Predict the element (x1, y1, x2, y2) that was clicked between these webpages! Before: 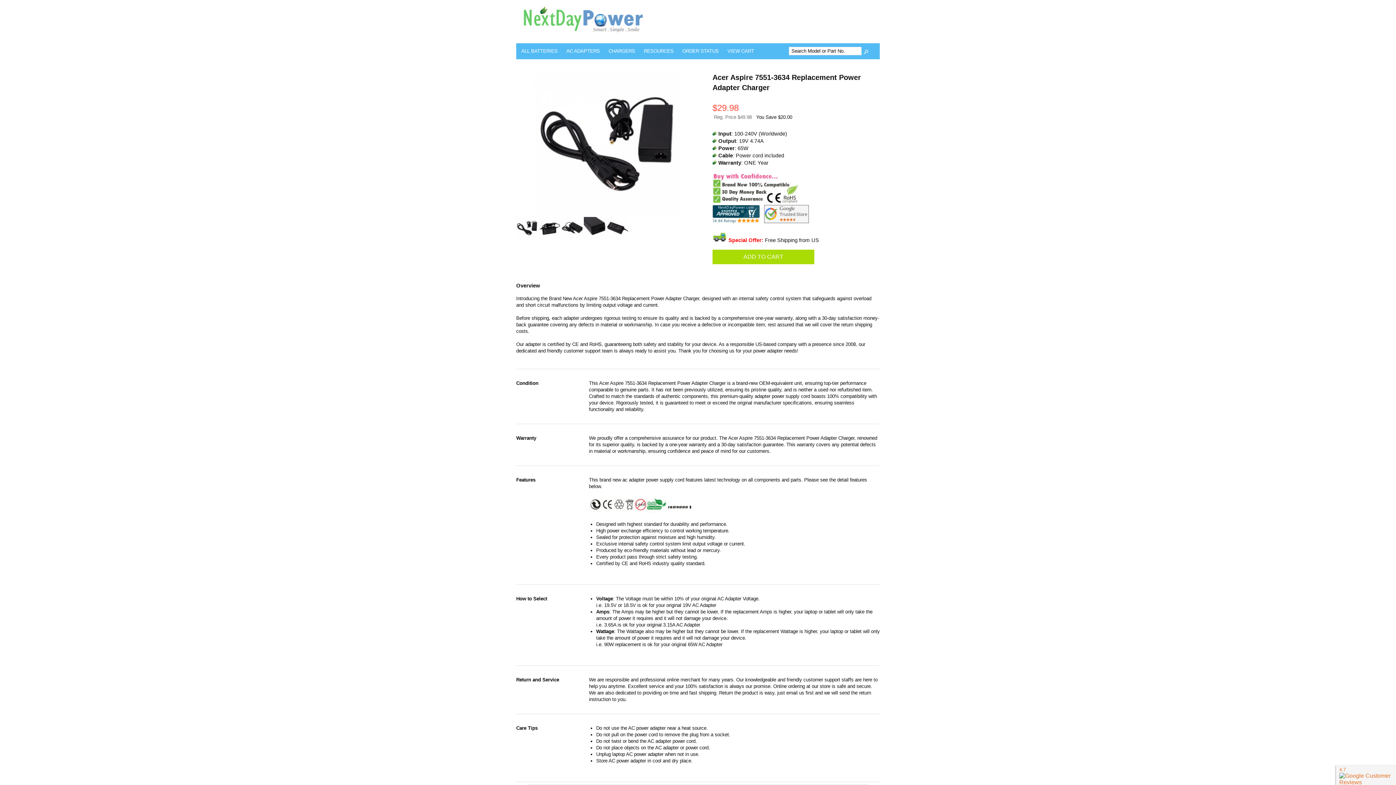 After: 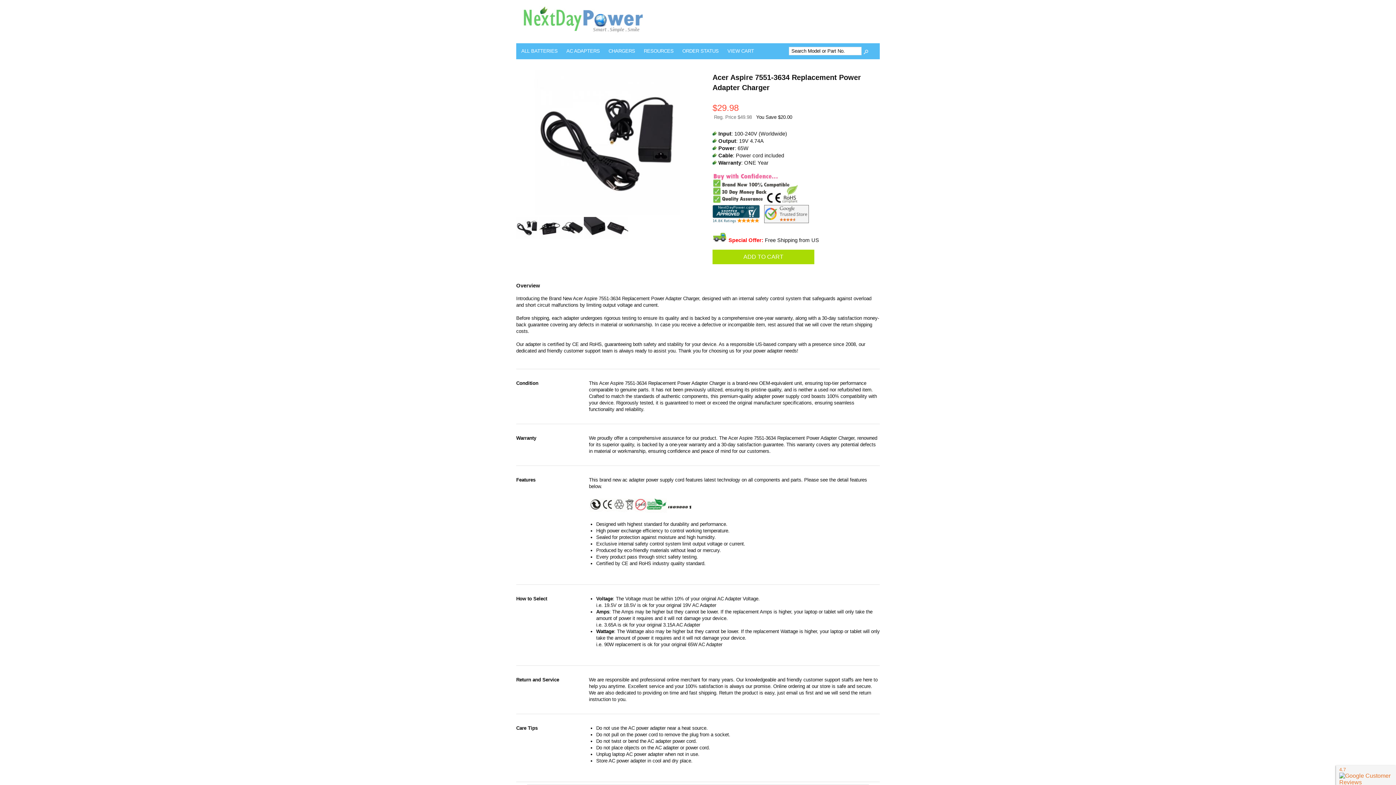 Action: bbox: (516, 217, 538, 240)